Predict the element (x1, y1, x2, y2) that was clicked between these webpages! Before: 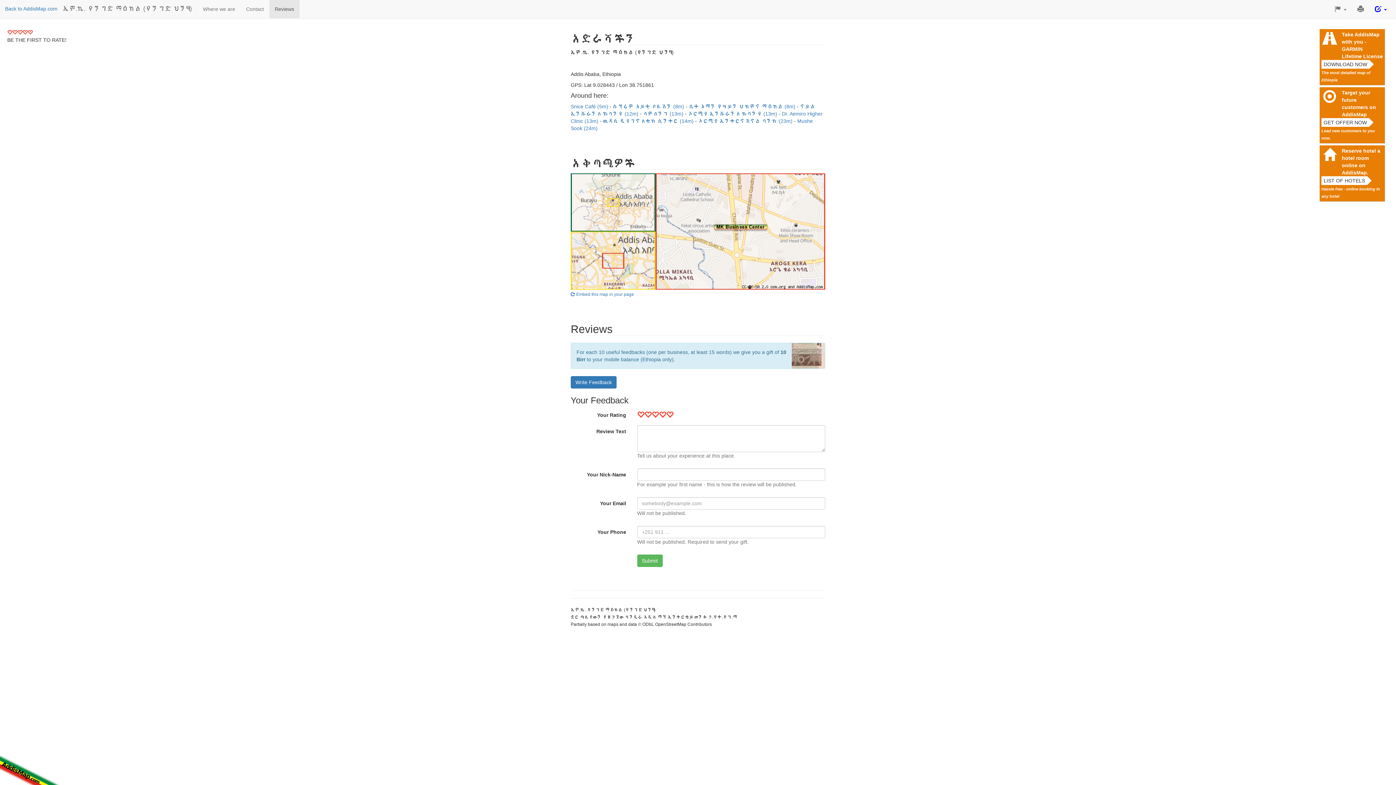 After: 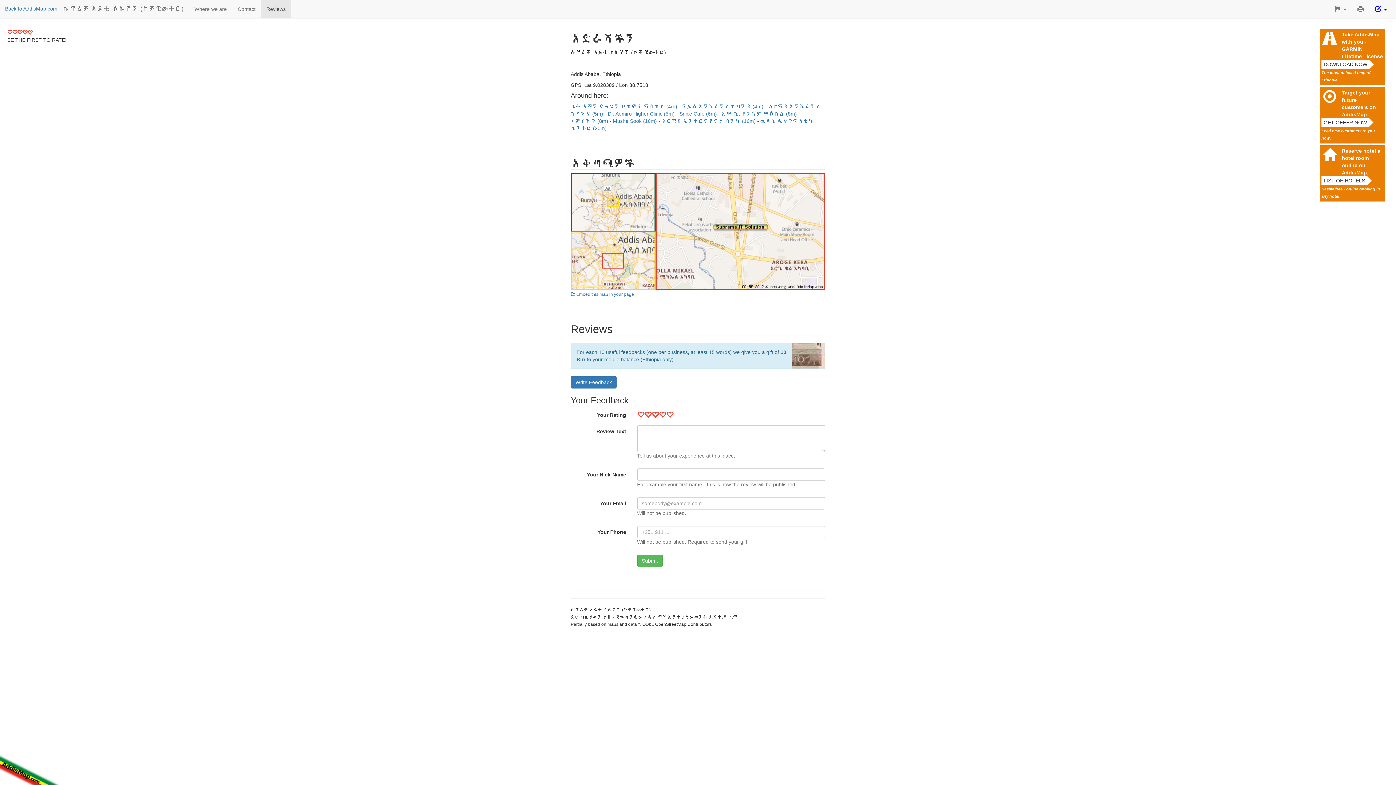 Action: bbox: (613, 103, 685, 109) label: ሱፕሪም አይቲ ሶሉሽን (8m) 